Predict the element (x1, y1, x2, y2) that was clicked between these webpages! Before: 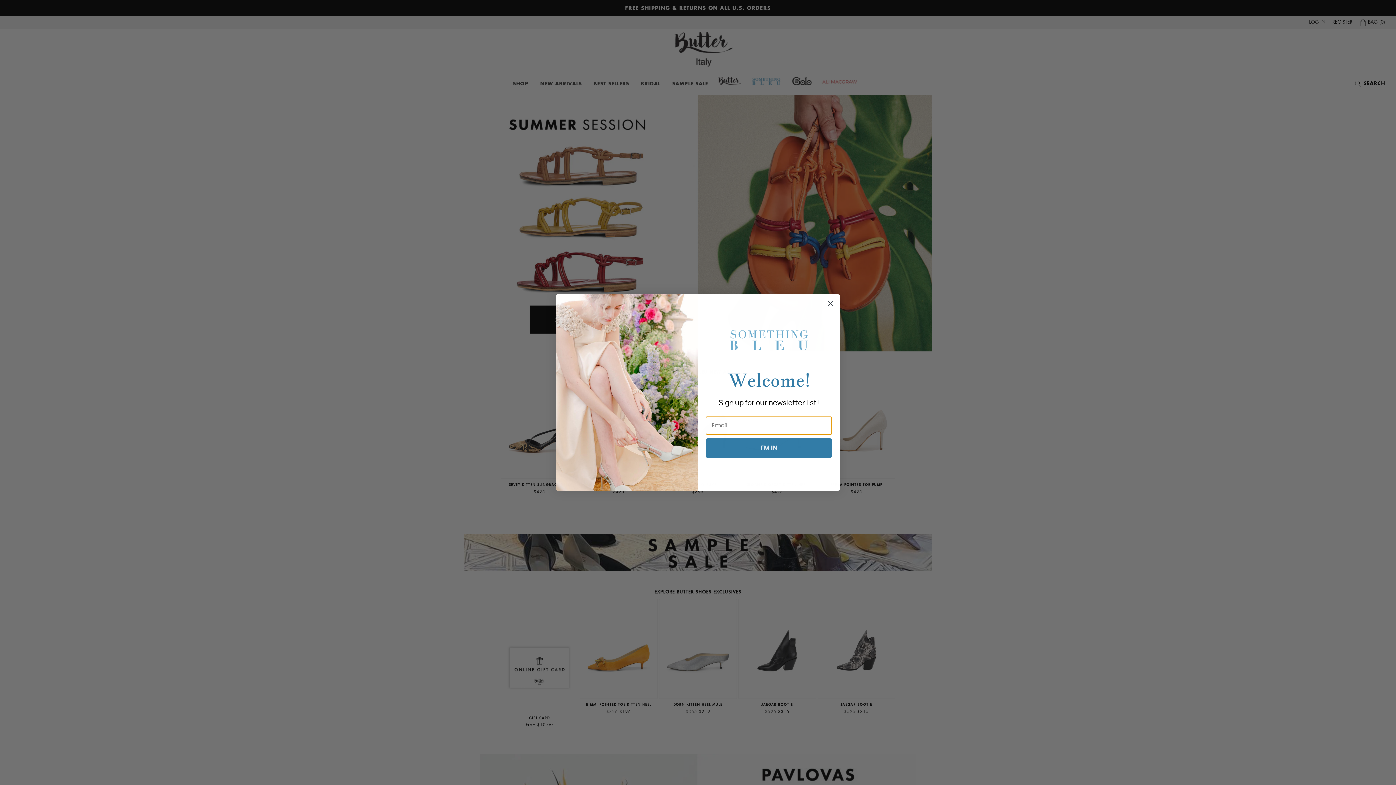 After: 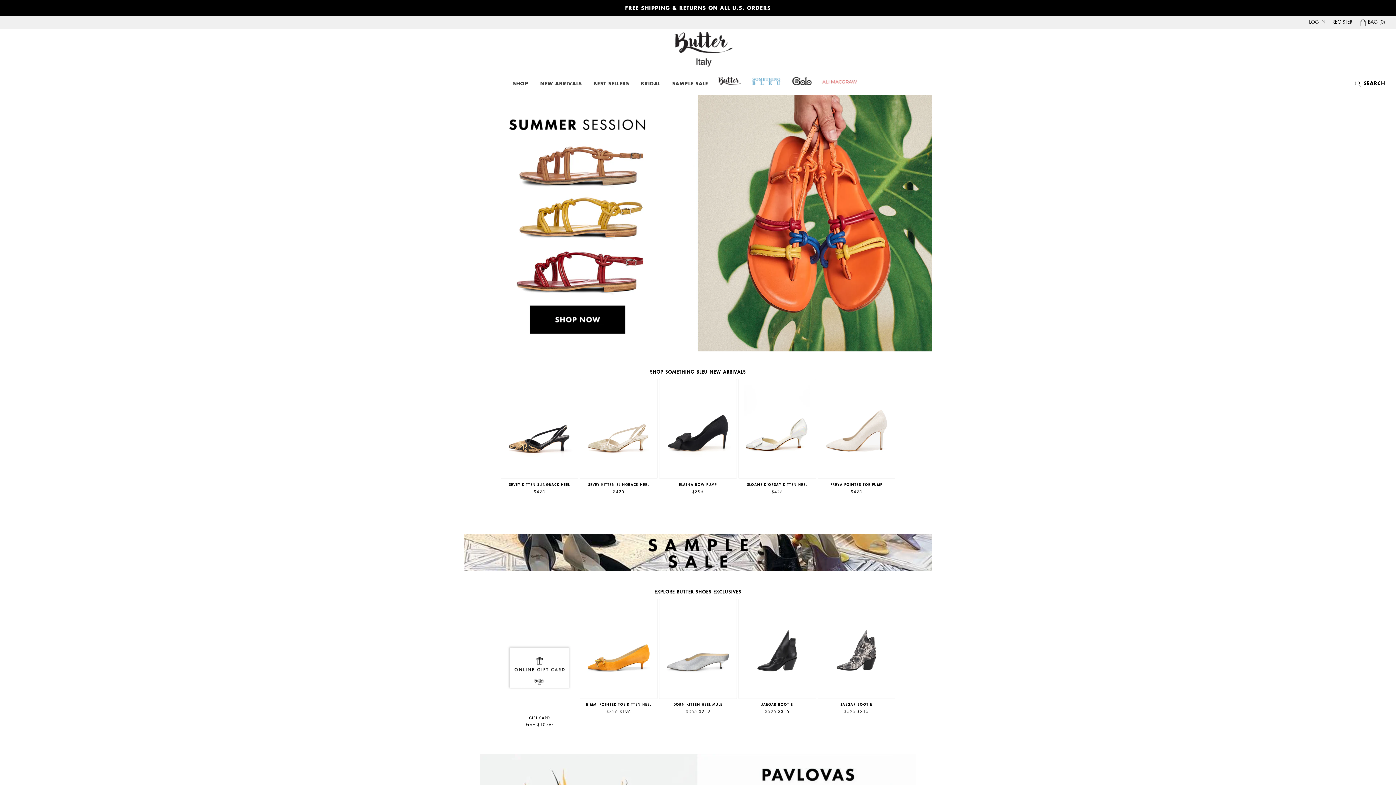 Action: label: Close dialog bbox: (824, 297, 837, 310)